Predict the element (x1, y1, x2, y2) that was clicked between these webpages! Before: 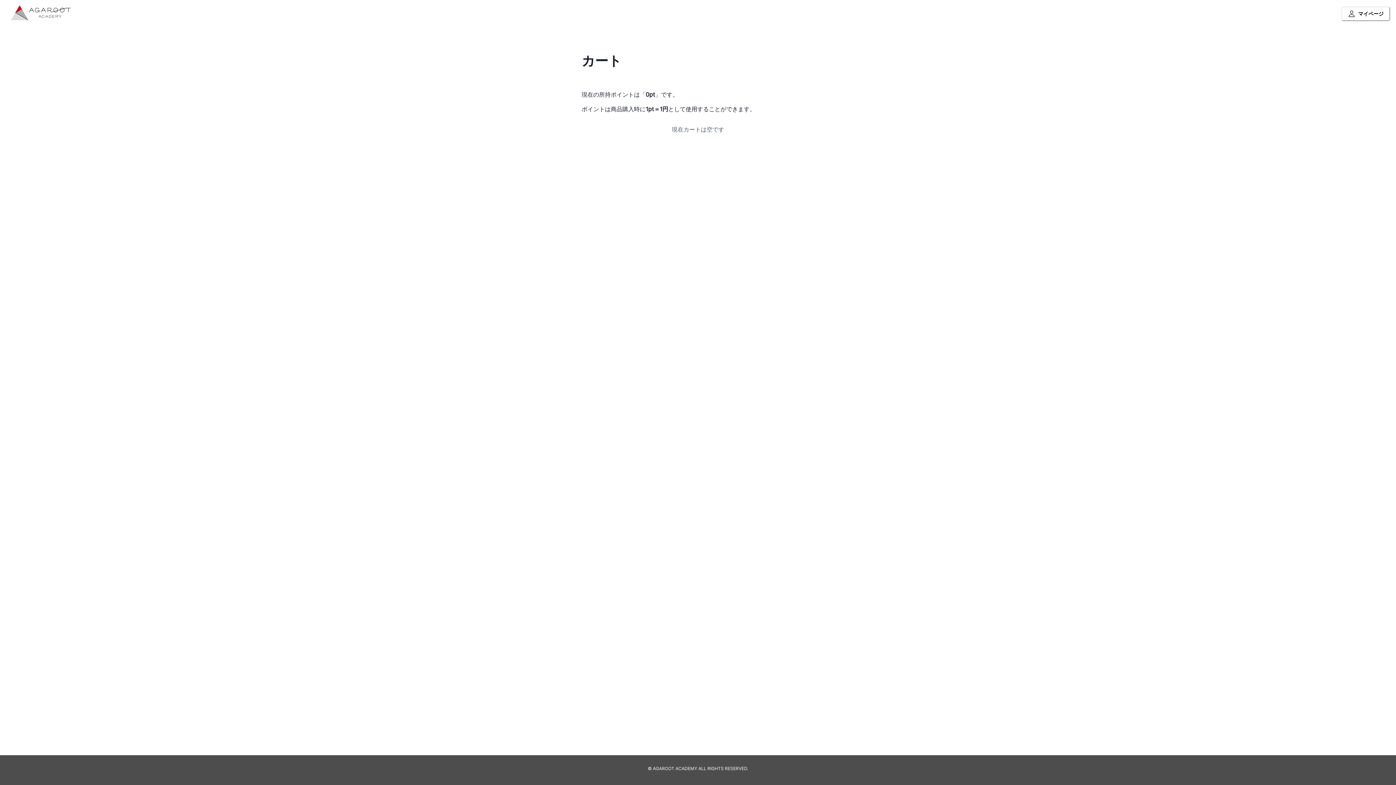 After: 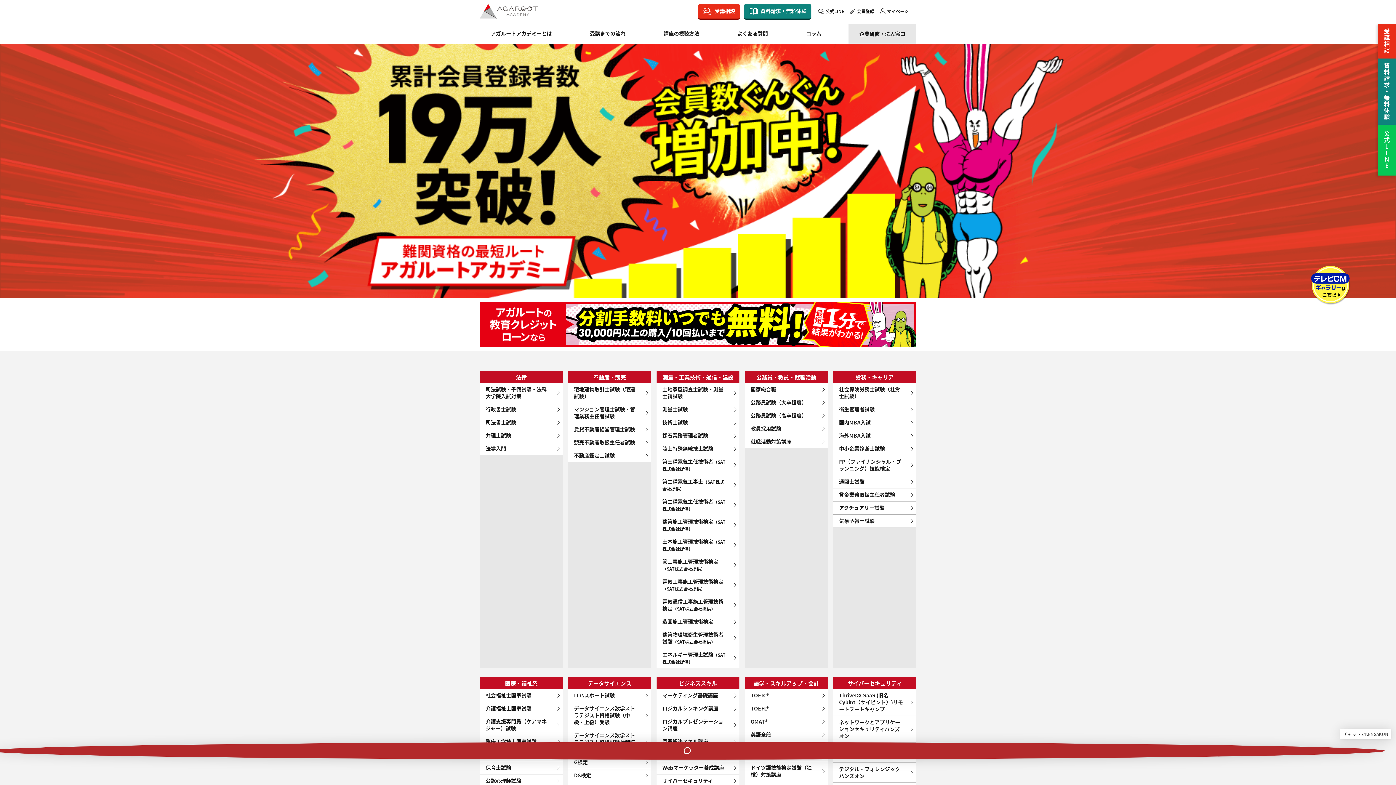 Action: bbox: (5, 0, 76, 27)